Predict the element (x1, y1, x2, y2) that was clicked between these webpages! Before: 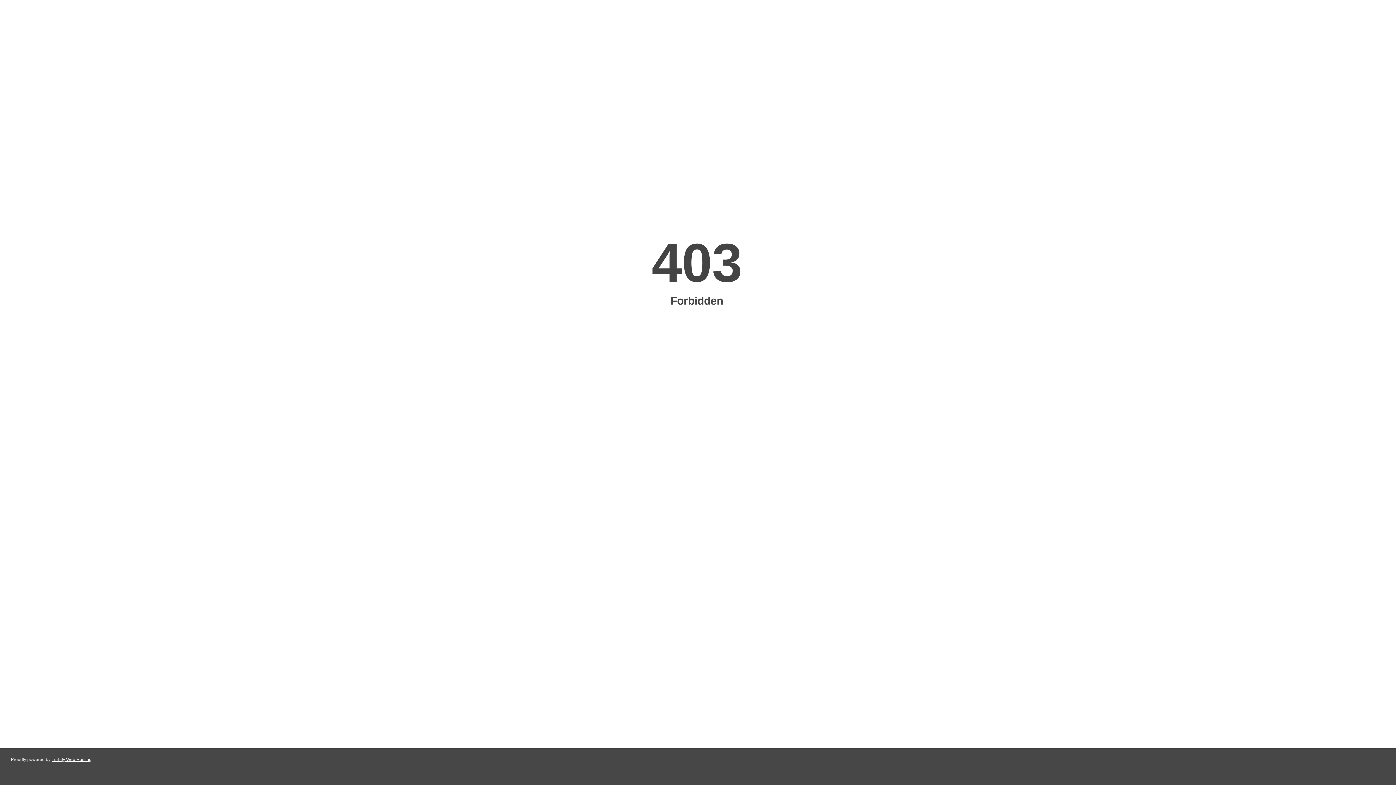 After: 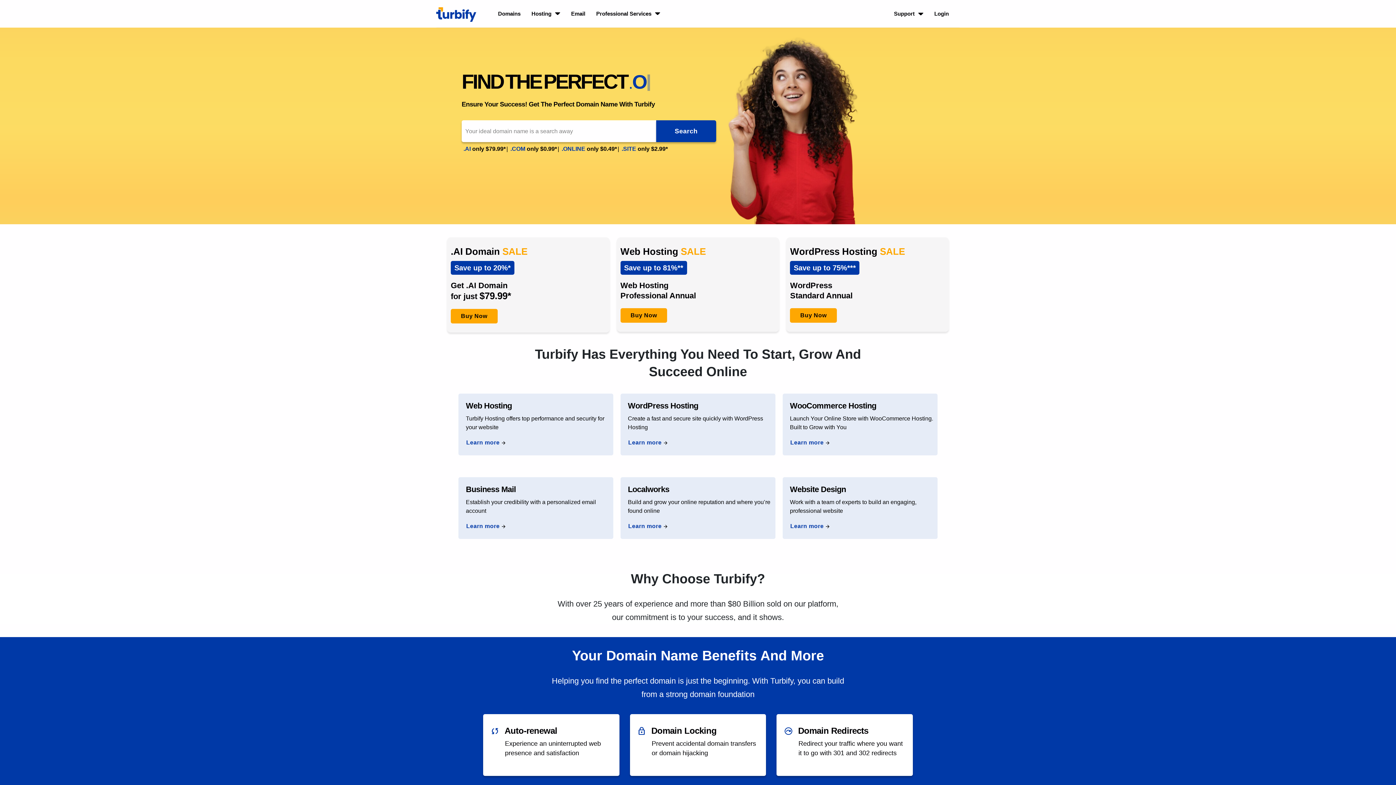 Action: label: Turbify Web Hosting bbox: (51, 757, 91, 762)